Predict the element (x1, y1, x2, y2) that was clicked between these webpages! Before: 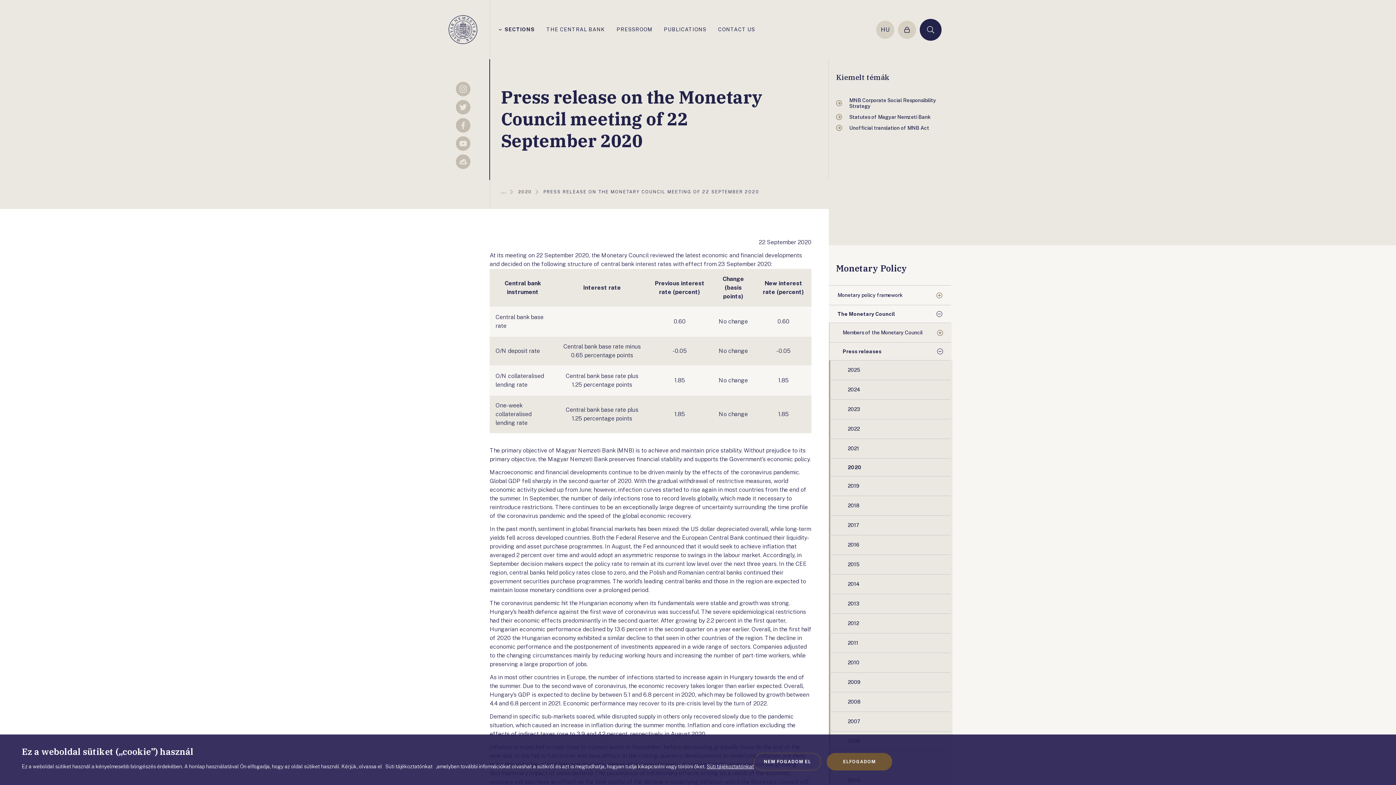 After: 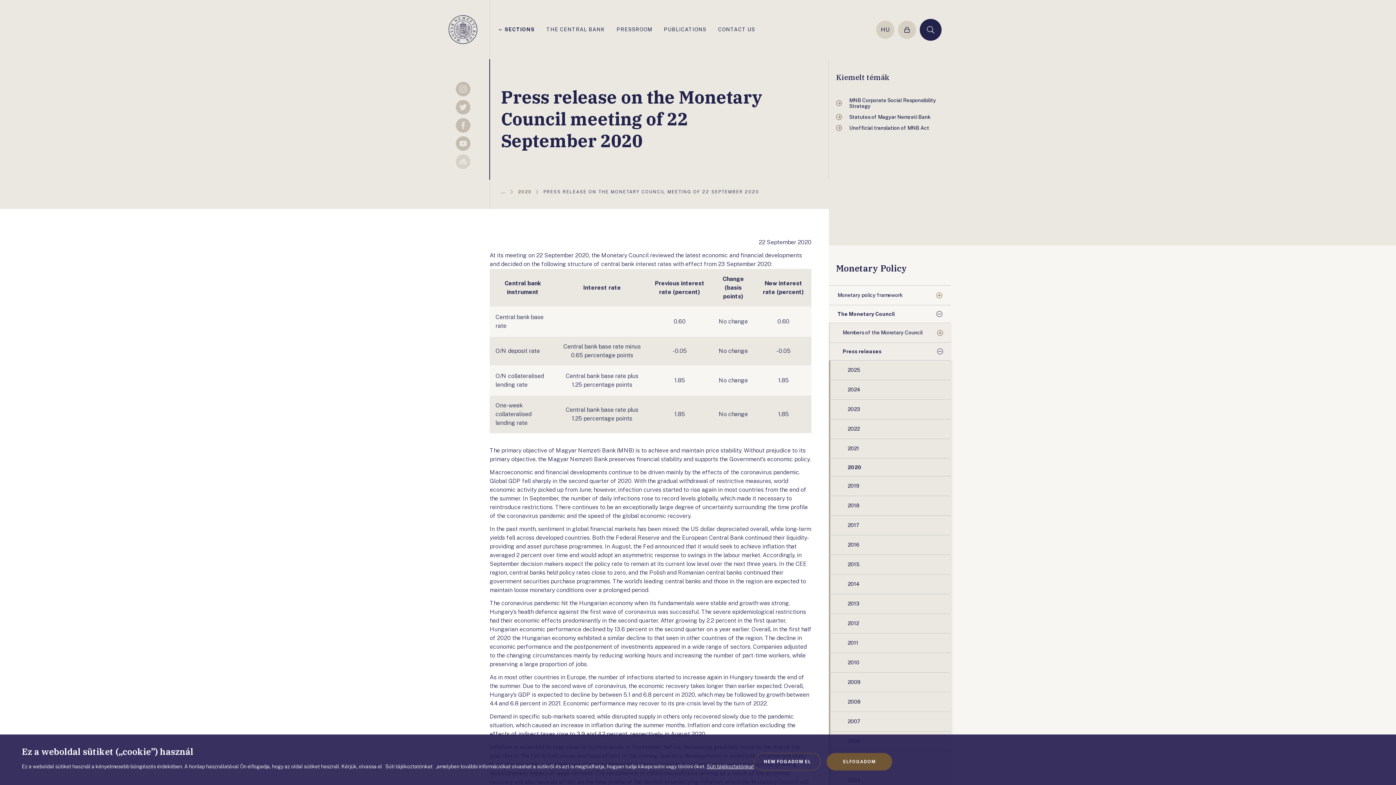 Action: bbox: (455, 154, 470, 169) label: Sellsy